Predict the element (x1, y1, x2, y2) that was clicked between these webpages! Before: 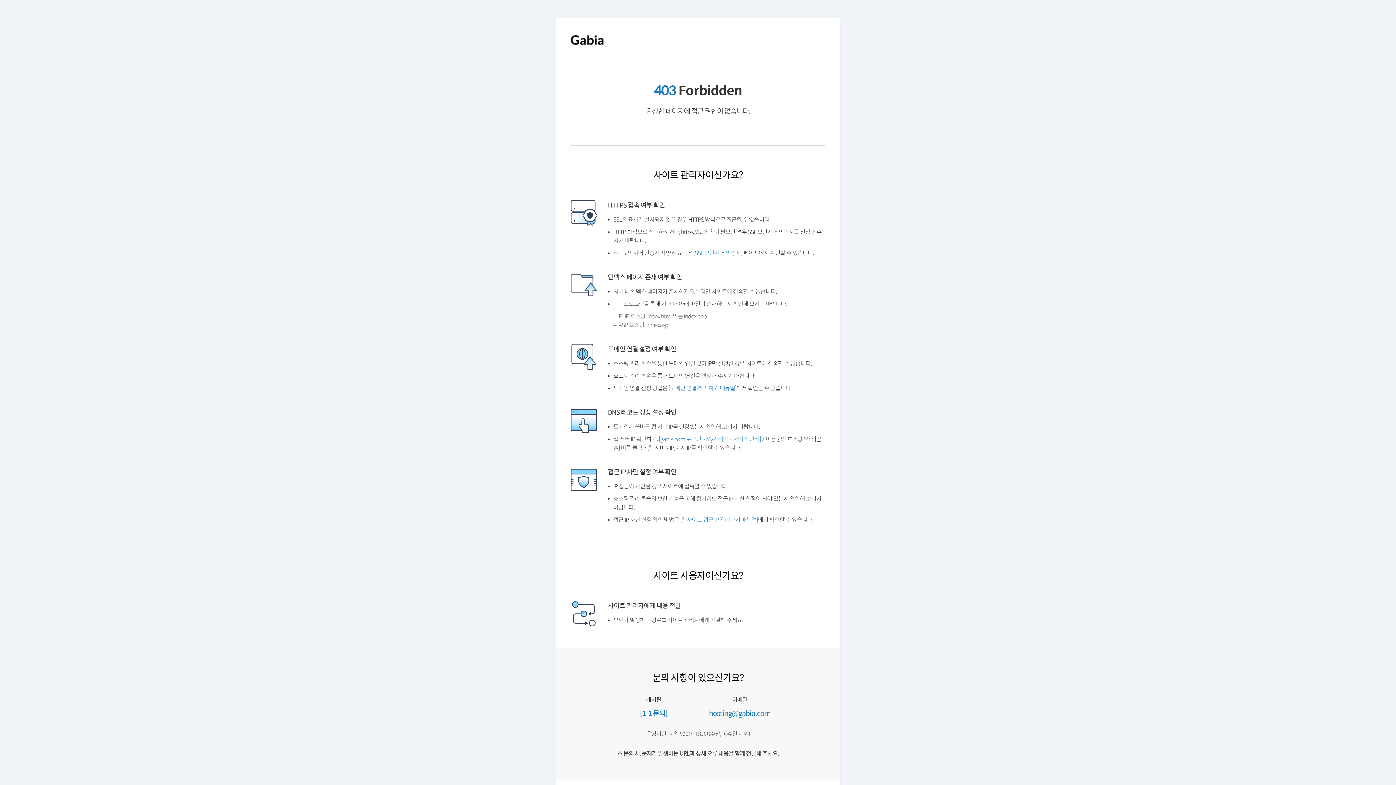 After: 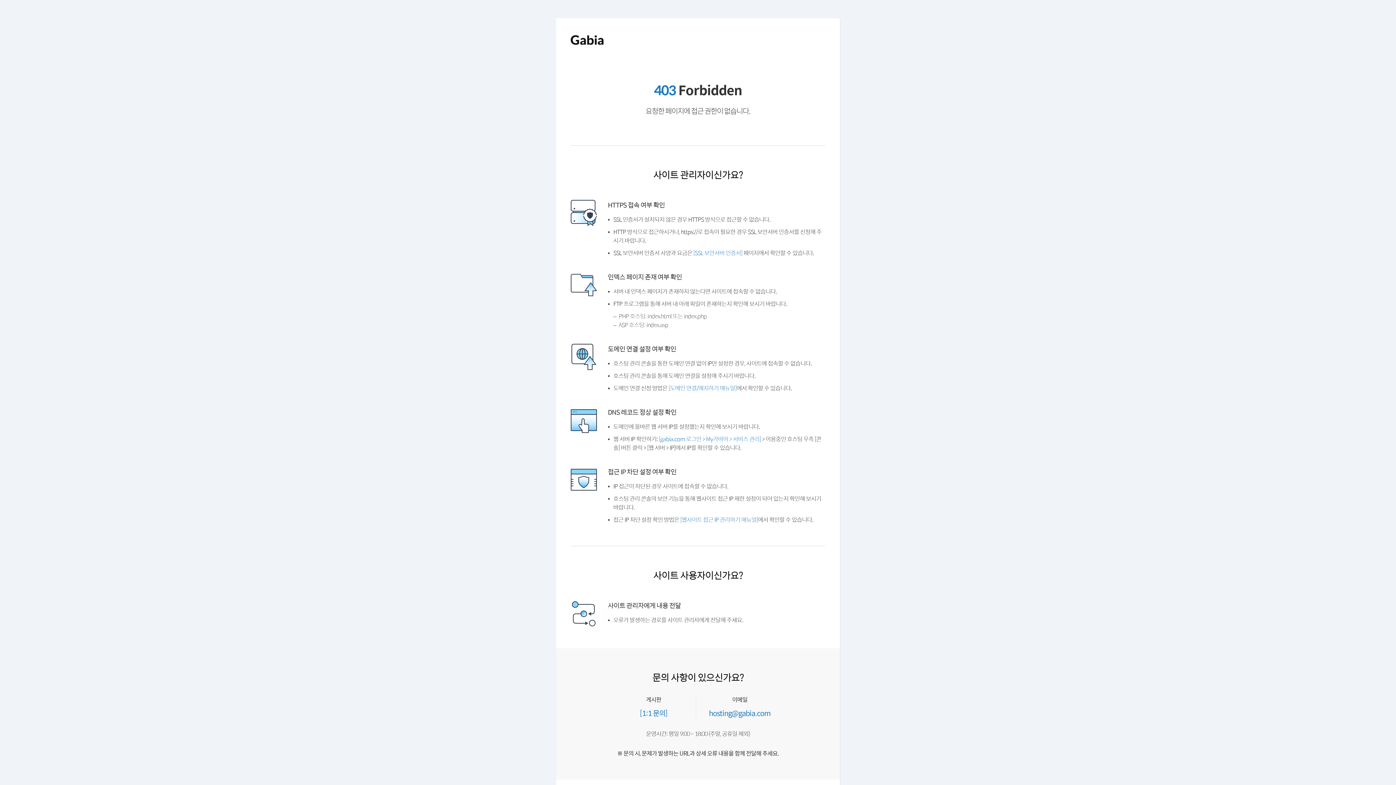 Action: bbox: (570, 43, 603, 49)